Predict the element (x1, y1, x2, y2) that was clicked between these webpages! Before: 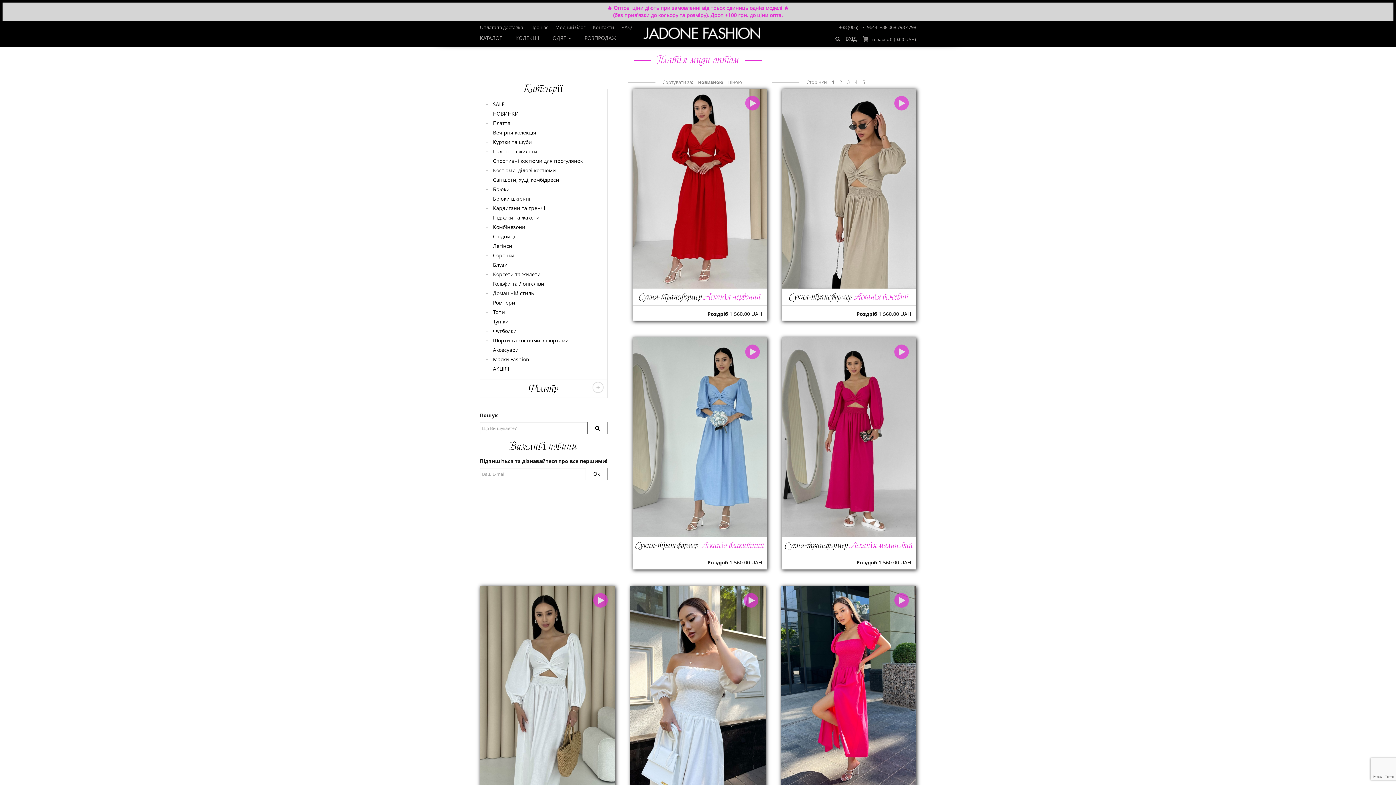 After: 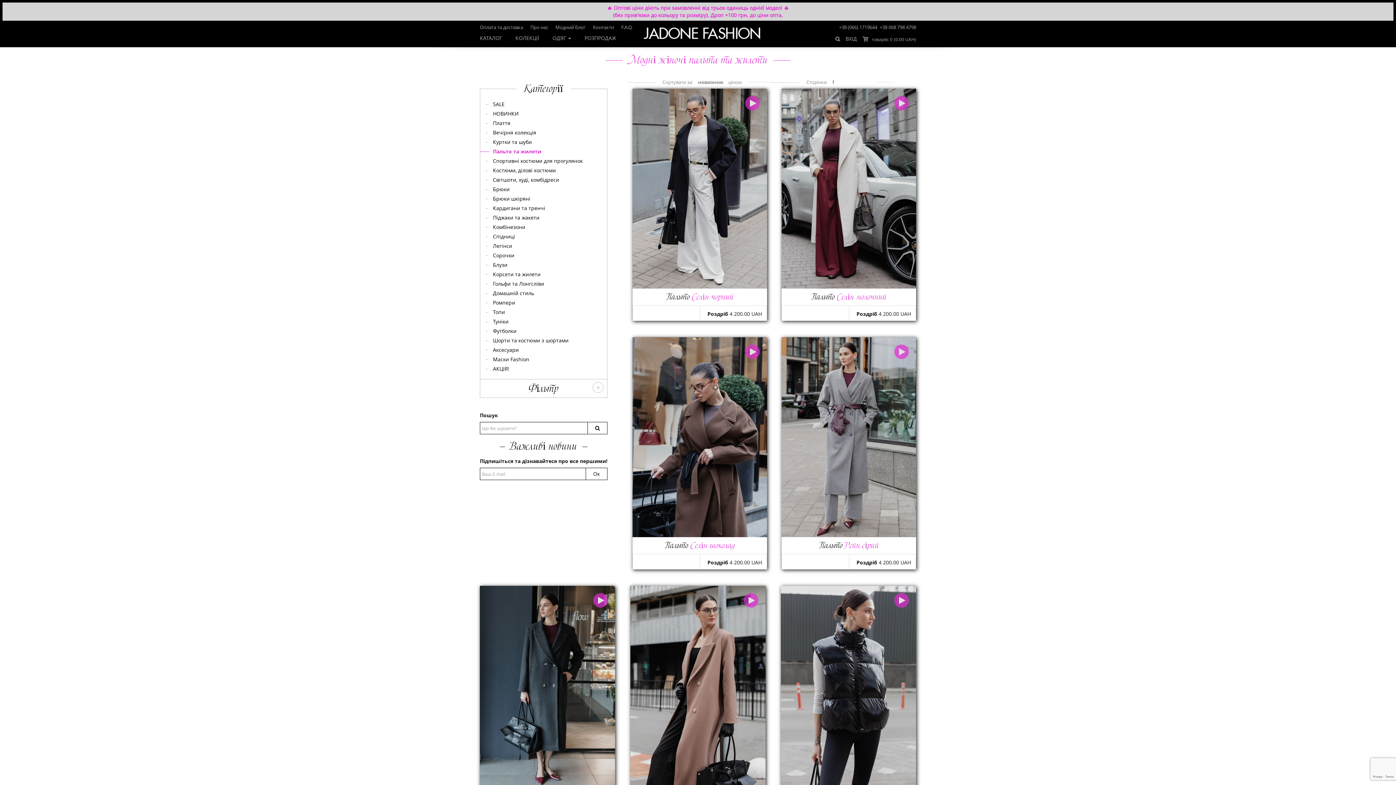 Action: label: Пальто та жилети bbox: (493, 146, 603, 156)